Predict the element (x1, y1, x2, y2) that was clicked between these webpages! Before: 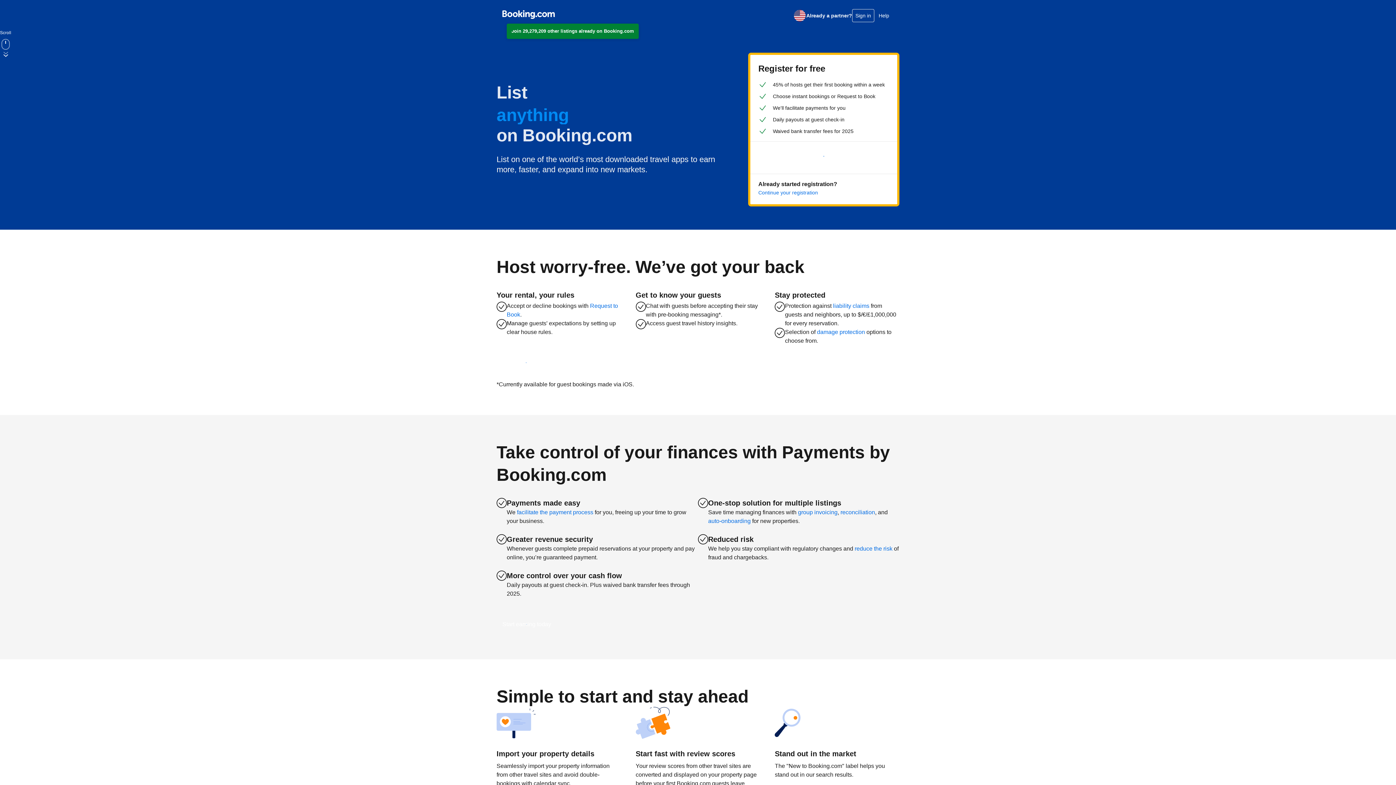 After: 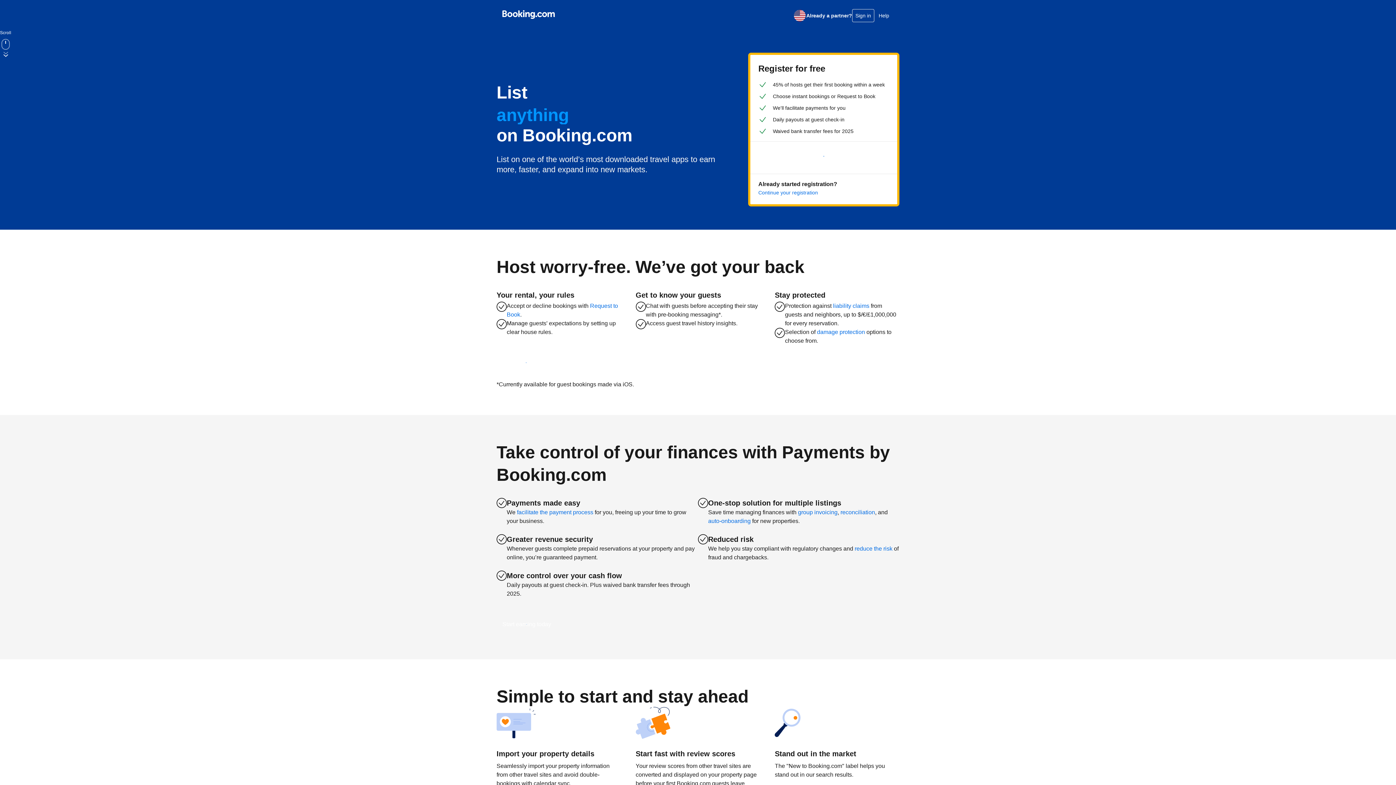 Action: label: Join 29,279,209 other listings already on Booking.com bbox: (506, 23, 638, 38)